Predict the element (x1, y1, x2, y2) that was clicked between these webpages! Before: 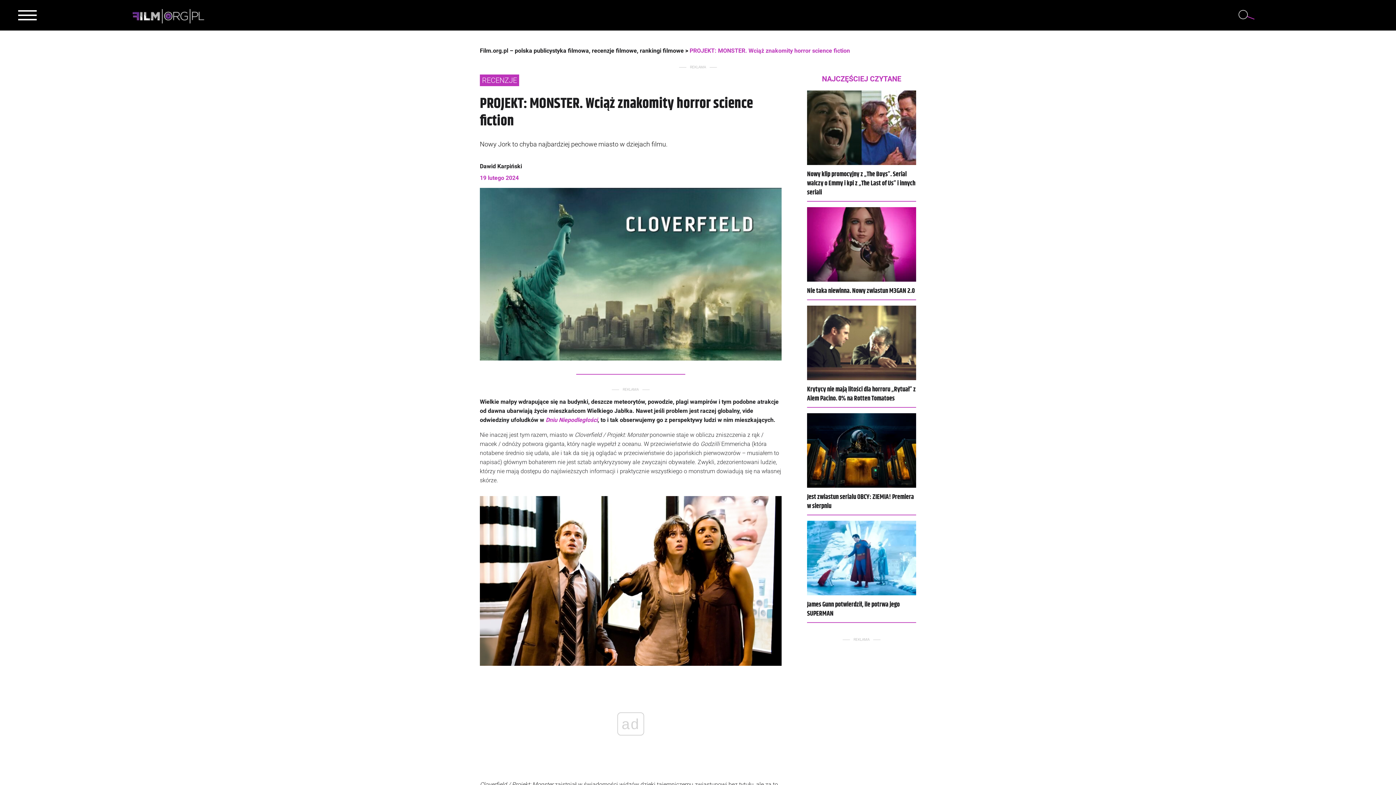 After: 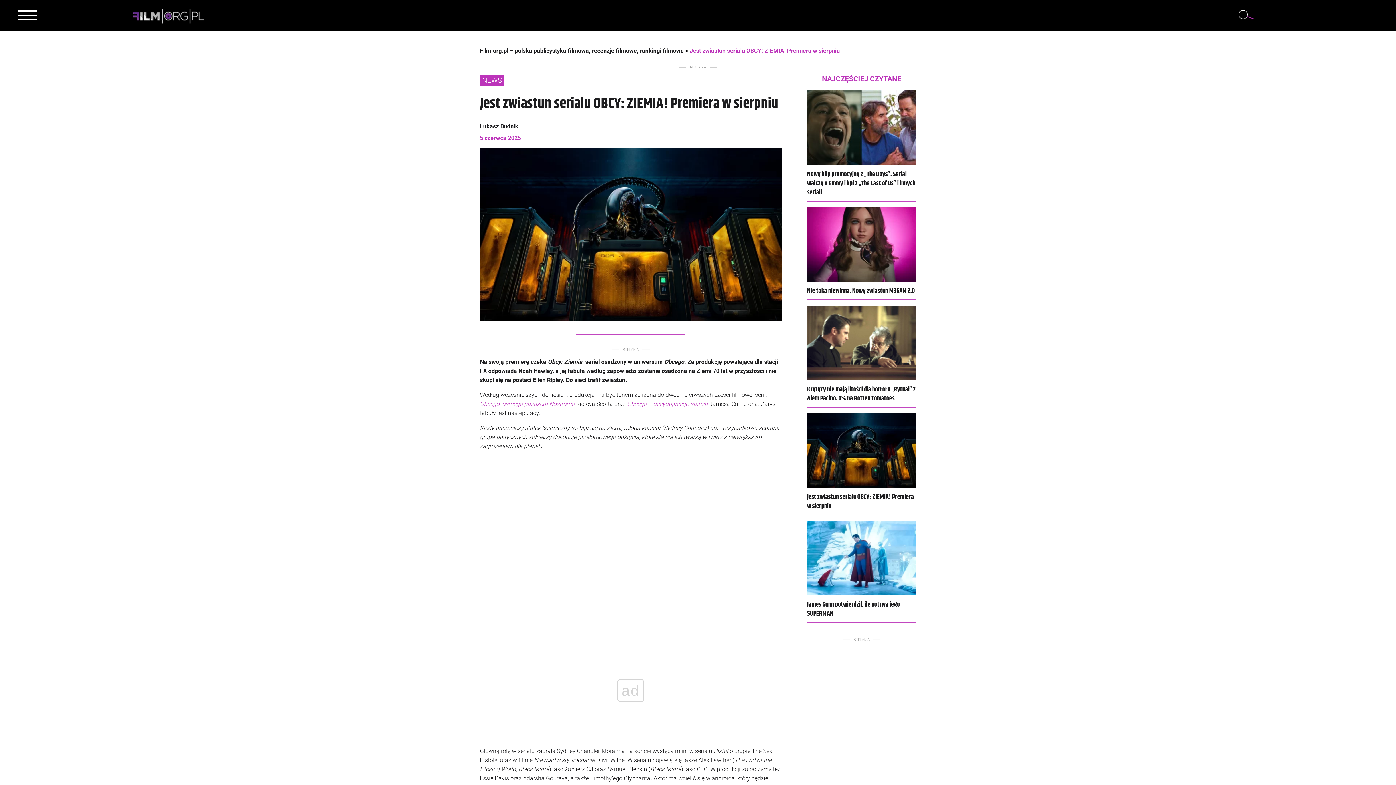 Action: bbox: (807, 492, 914, 511) label: Jest zwiastun serialu OBCY: ZIEMIA! Premiera w sierpniu